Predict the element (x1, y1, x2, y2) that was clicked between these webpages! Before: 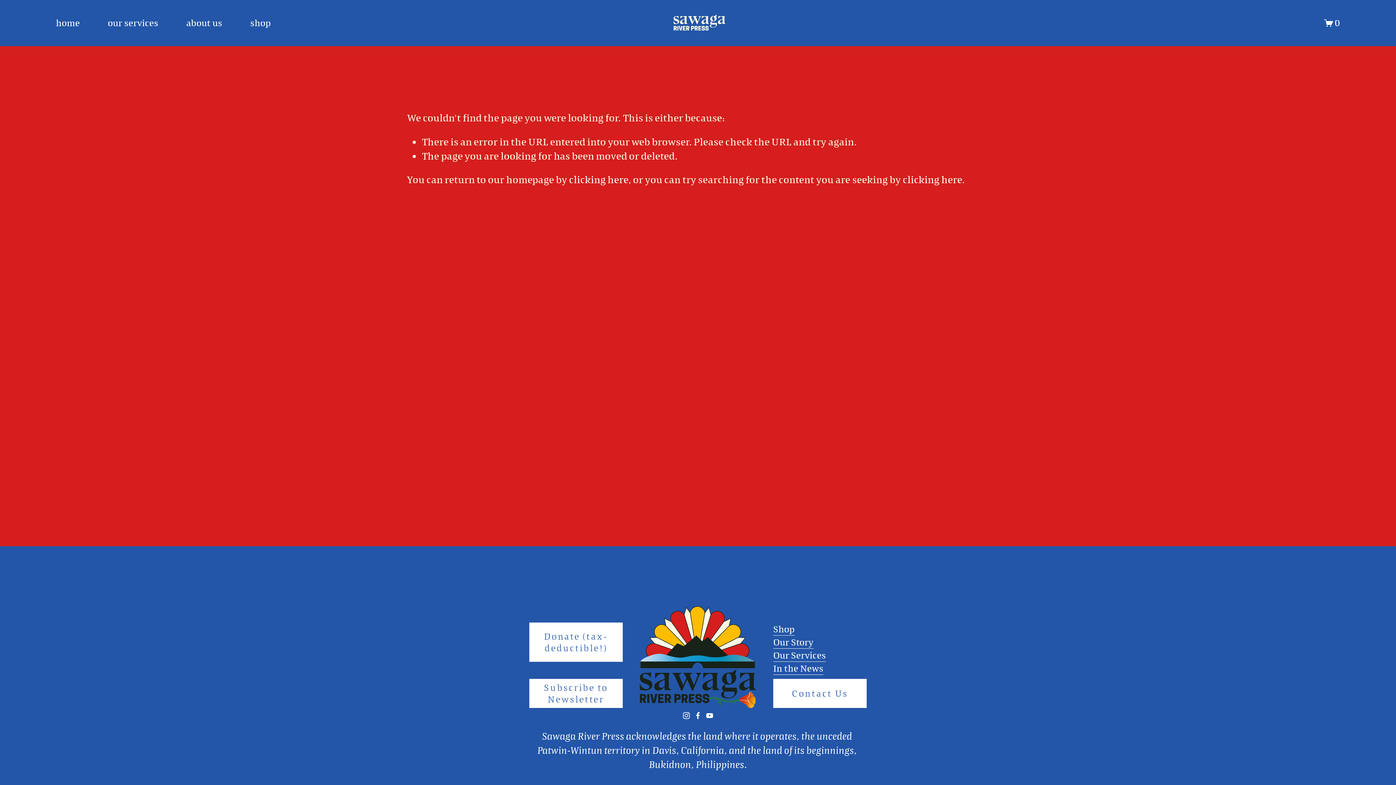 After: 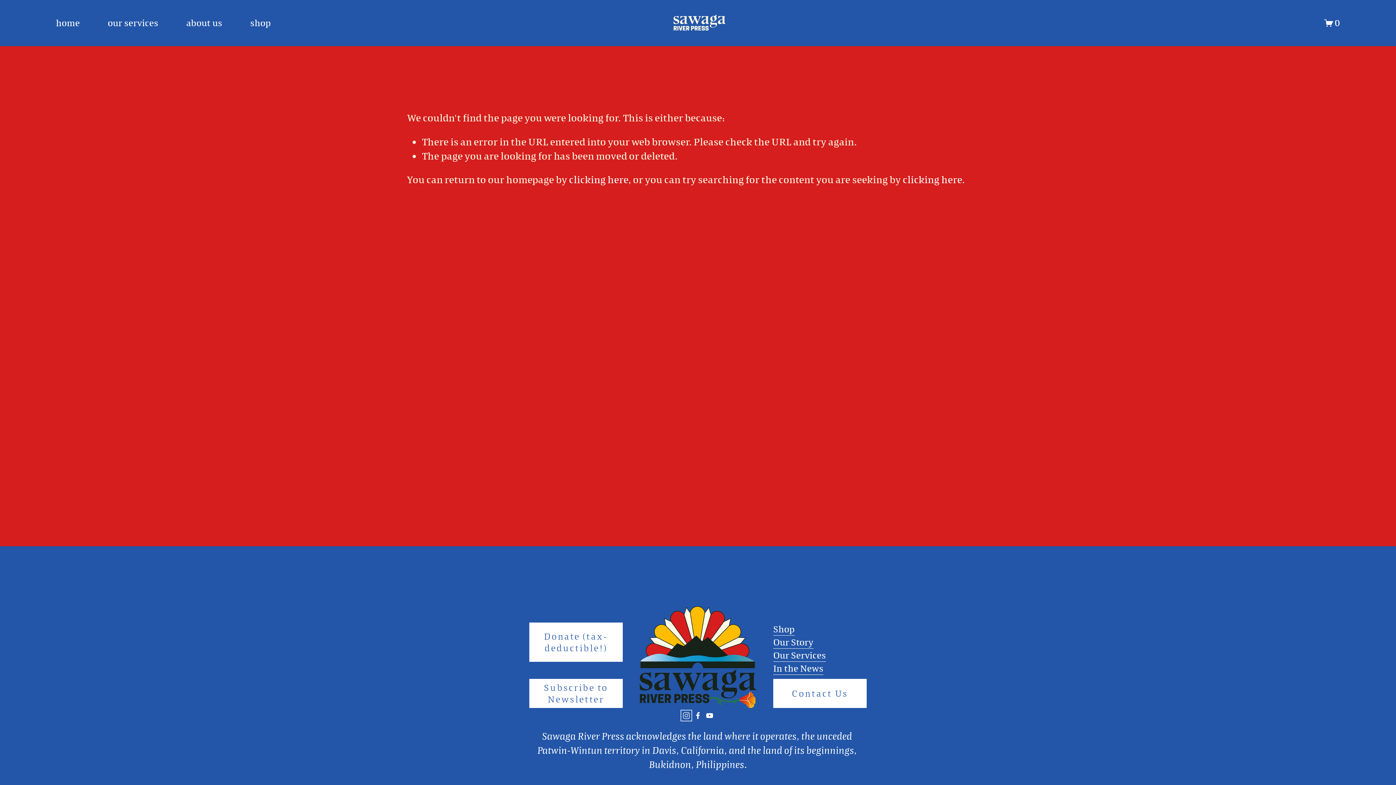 Action: bbox: (682, 712, 690, 719) label: Instagram